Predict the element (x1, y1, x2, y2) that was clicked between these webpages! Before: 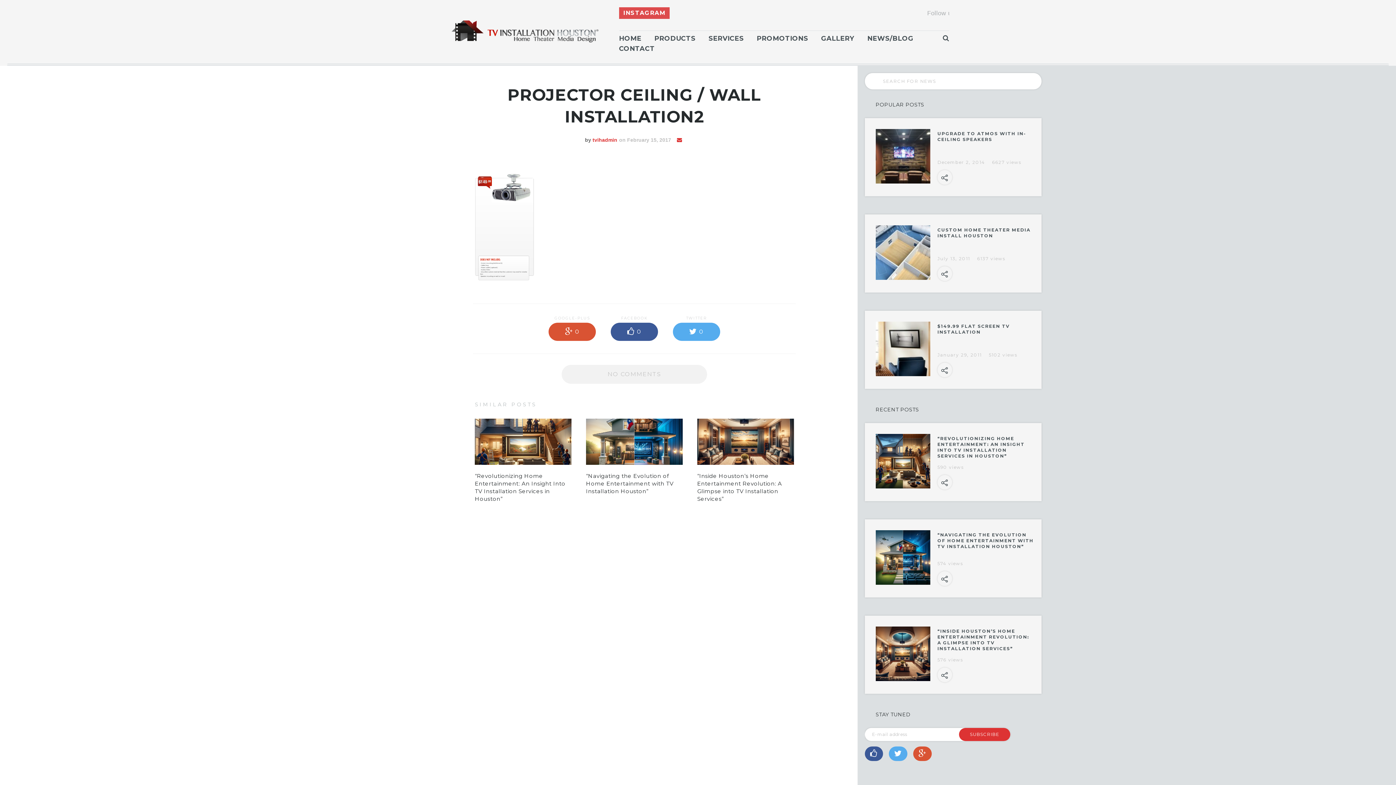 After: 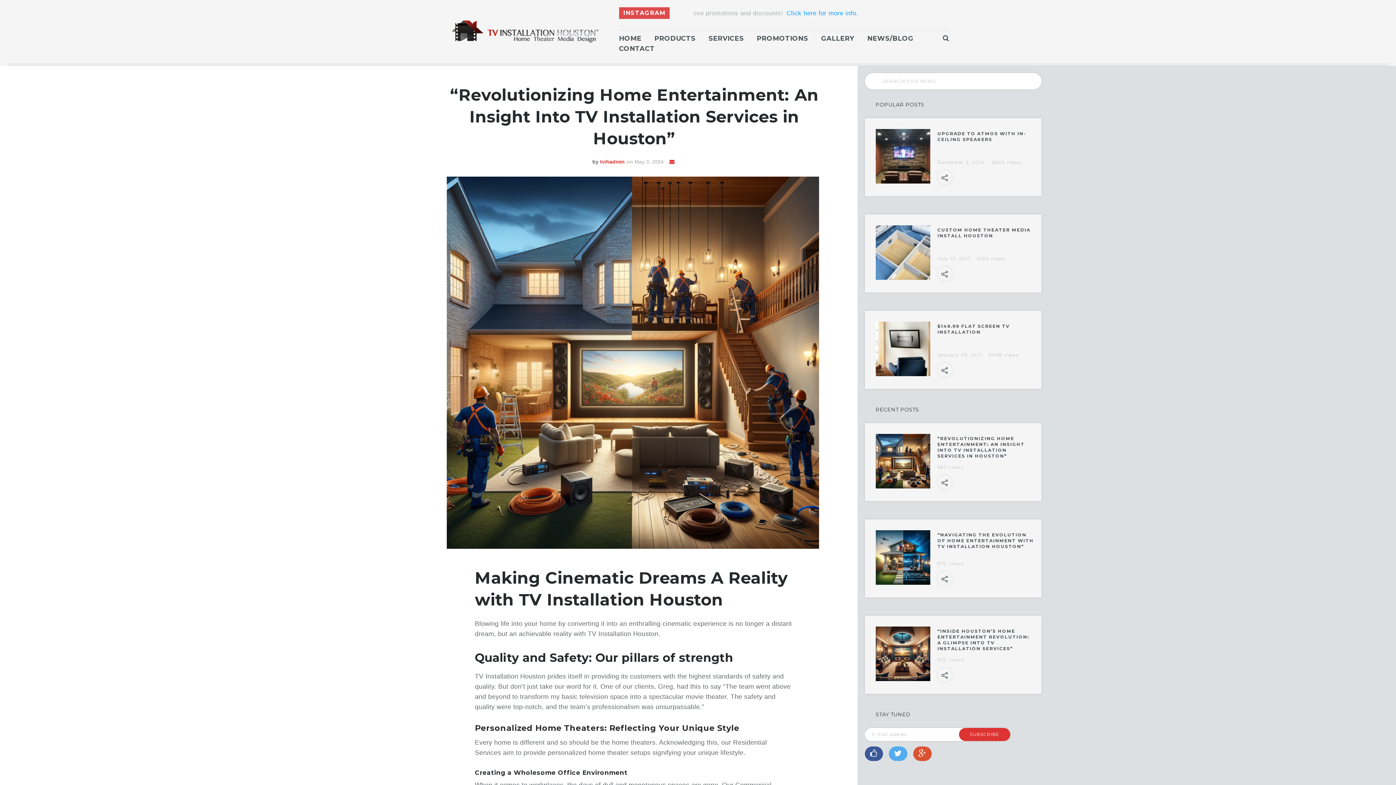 Action: label: “Revolutionizing Home Entertainment: An Insight Into TV Installation Services in Houston” bbox: (474, 472, 565, 502)